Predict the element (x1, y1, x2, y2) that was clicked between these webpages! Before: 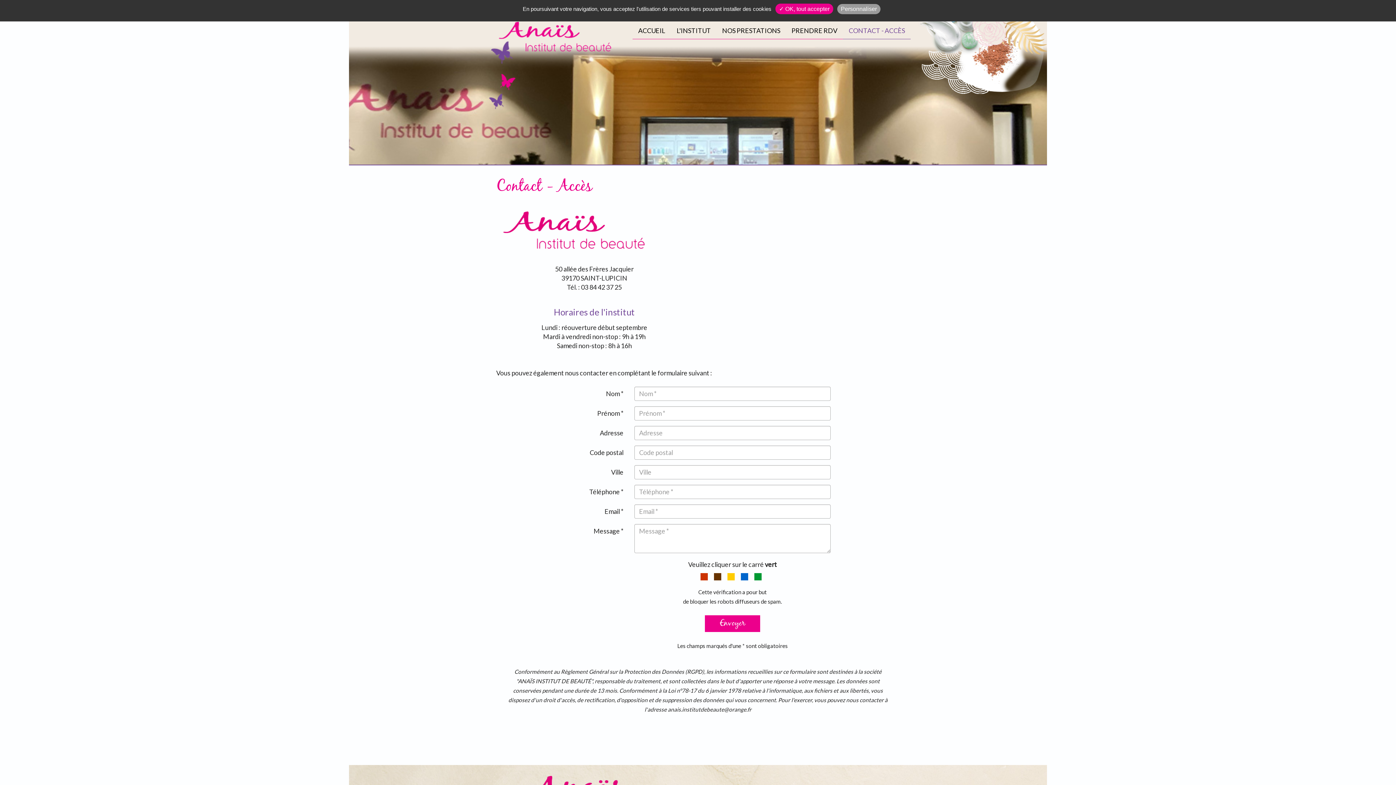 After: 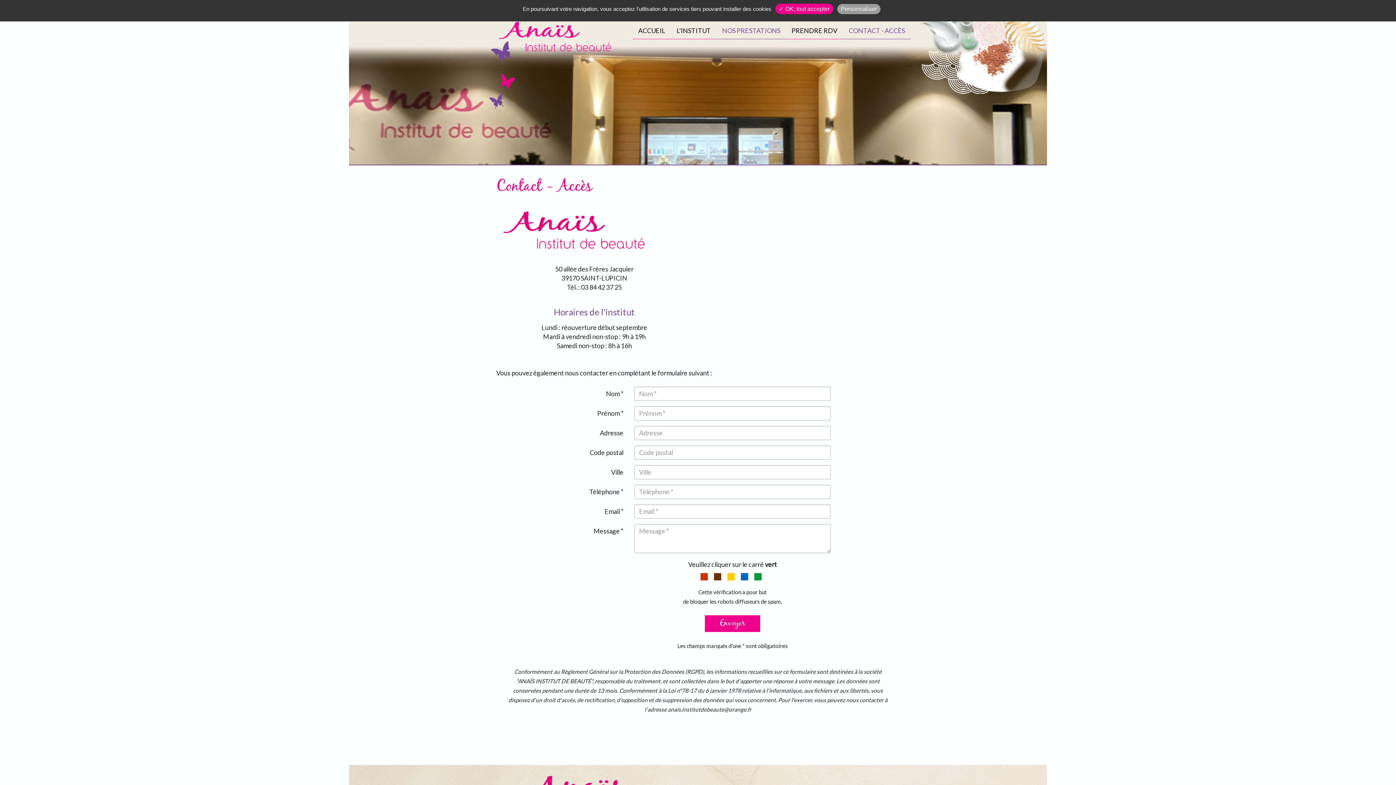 Action: bbox: (716, 21, 786, 39) label: NOS PRESTATIONS